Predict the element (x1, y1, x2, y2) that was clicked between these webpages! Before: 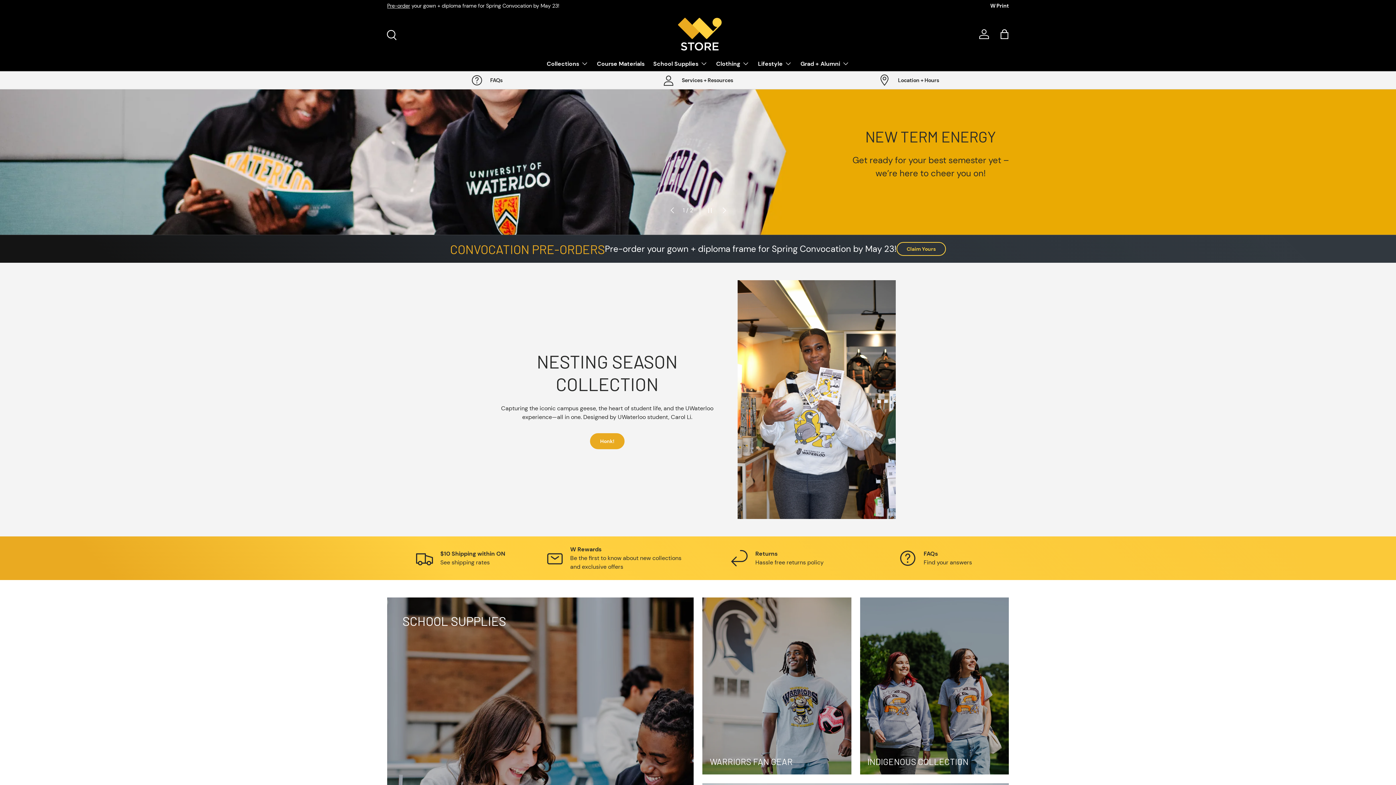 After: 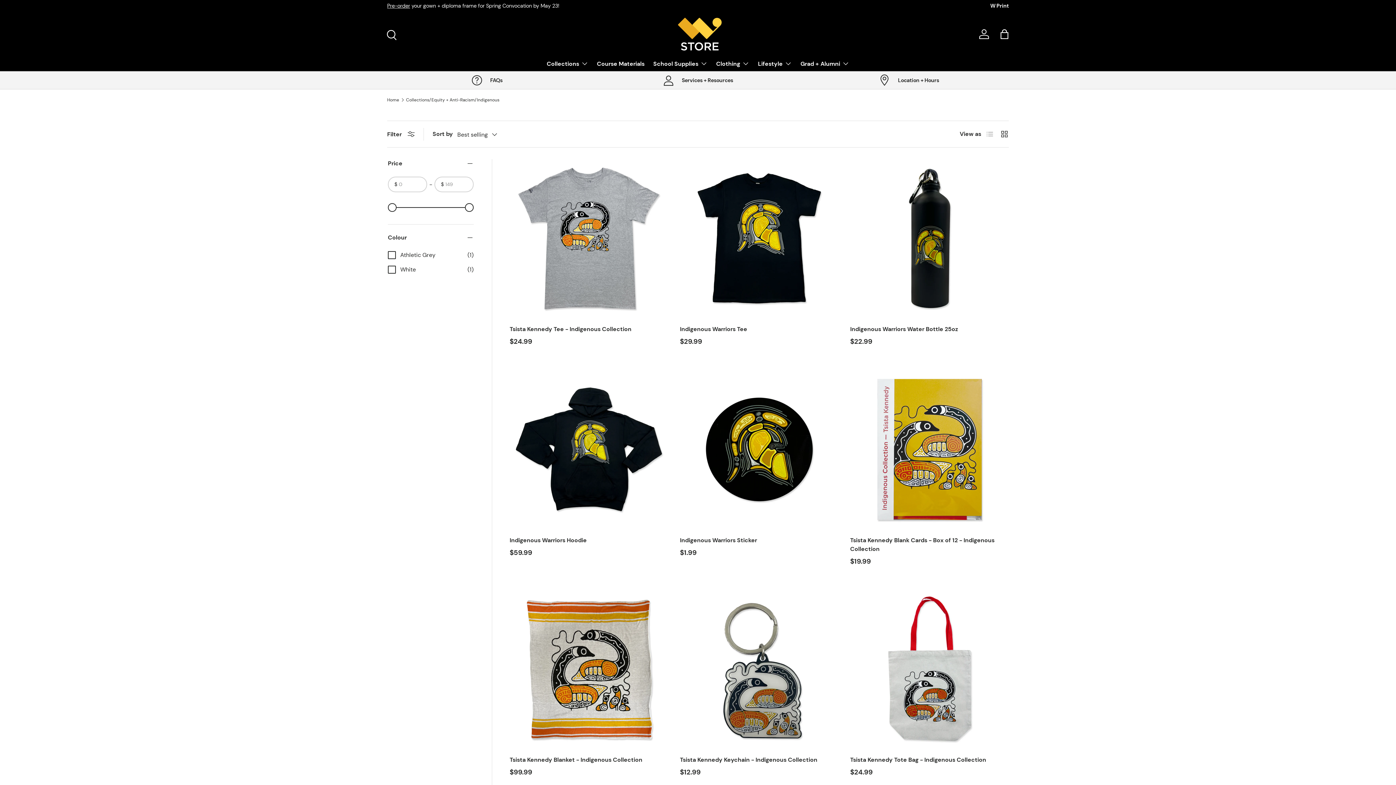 Action: bbox: (860, 597, 1009, 775) label: INDIGENOUS COLLECTION